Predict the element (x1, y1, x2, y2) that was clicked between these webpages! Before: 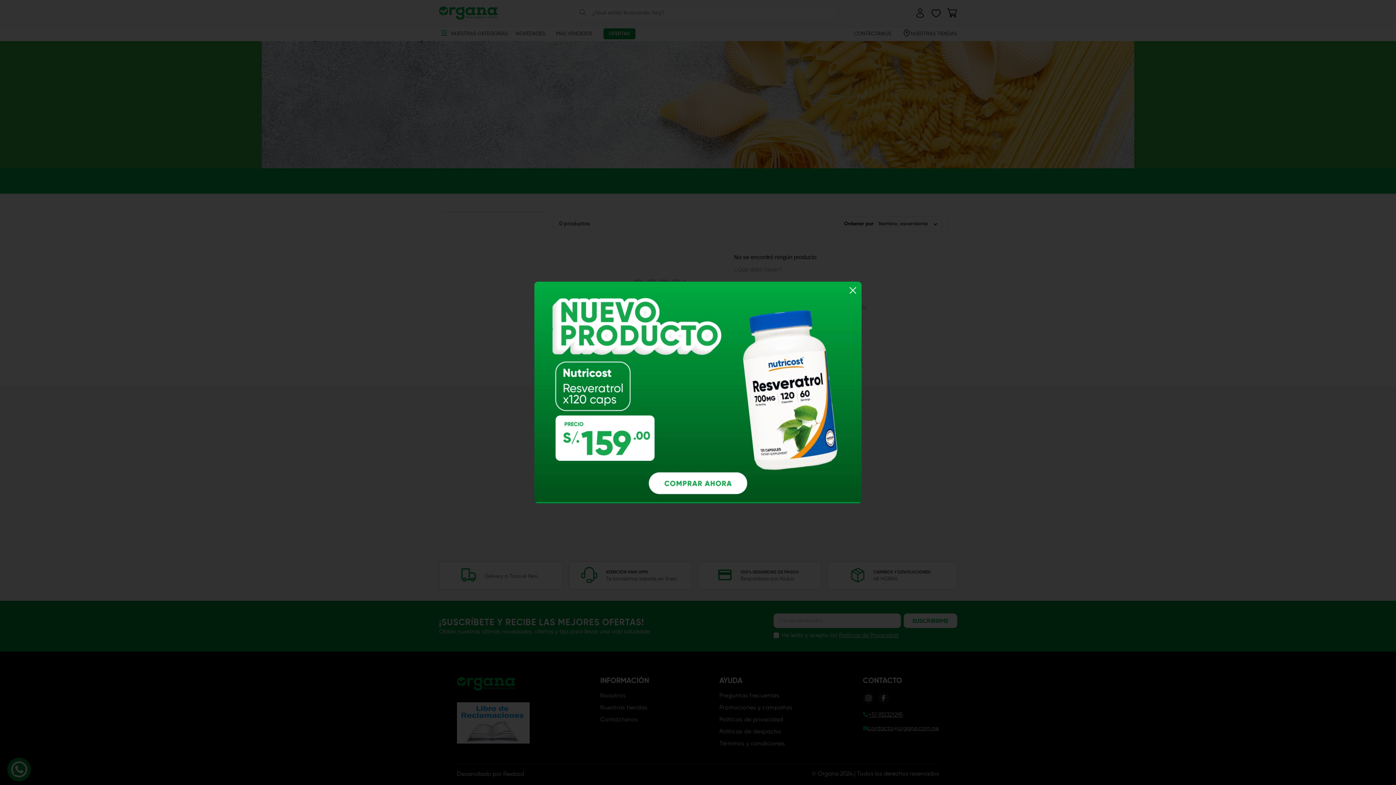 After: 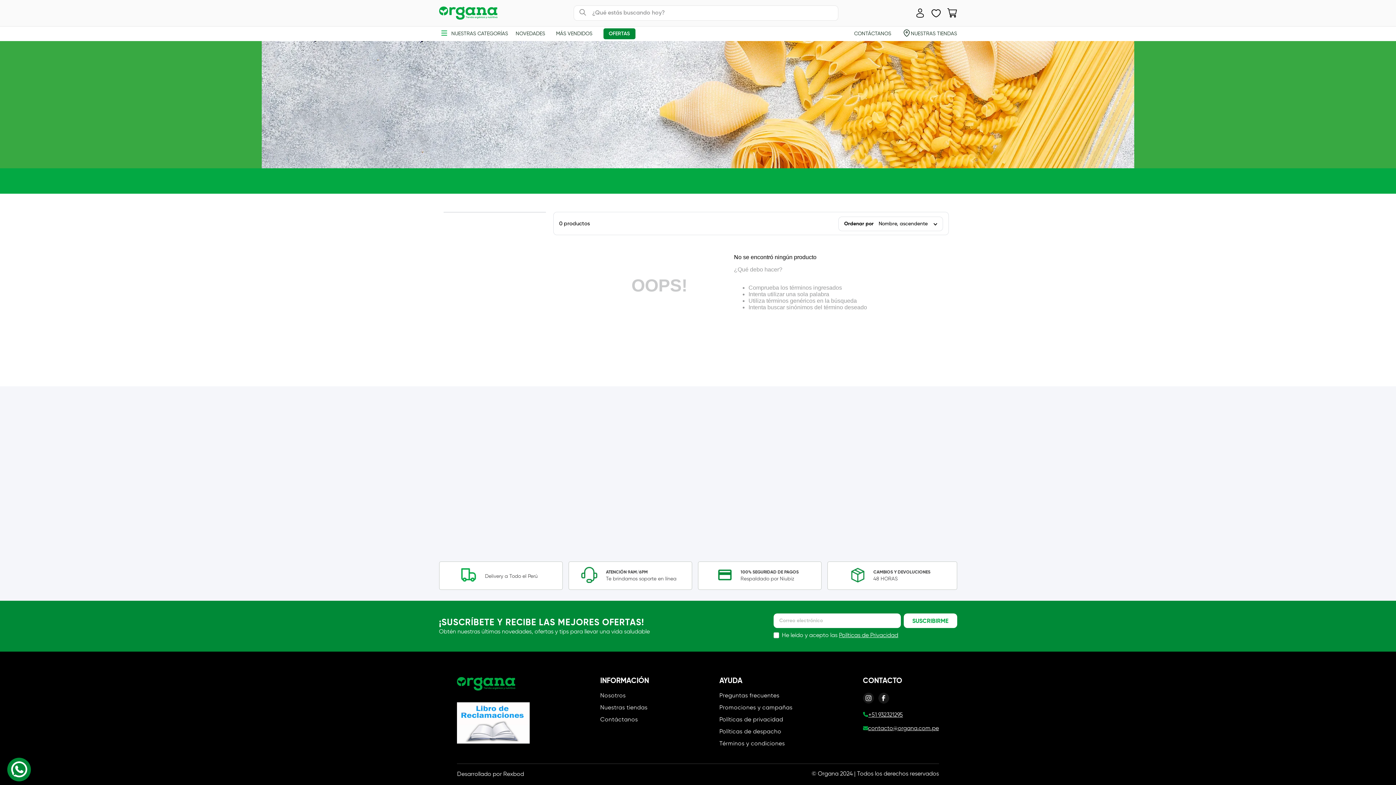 Action: bbox: (844, 281, 861, 300)